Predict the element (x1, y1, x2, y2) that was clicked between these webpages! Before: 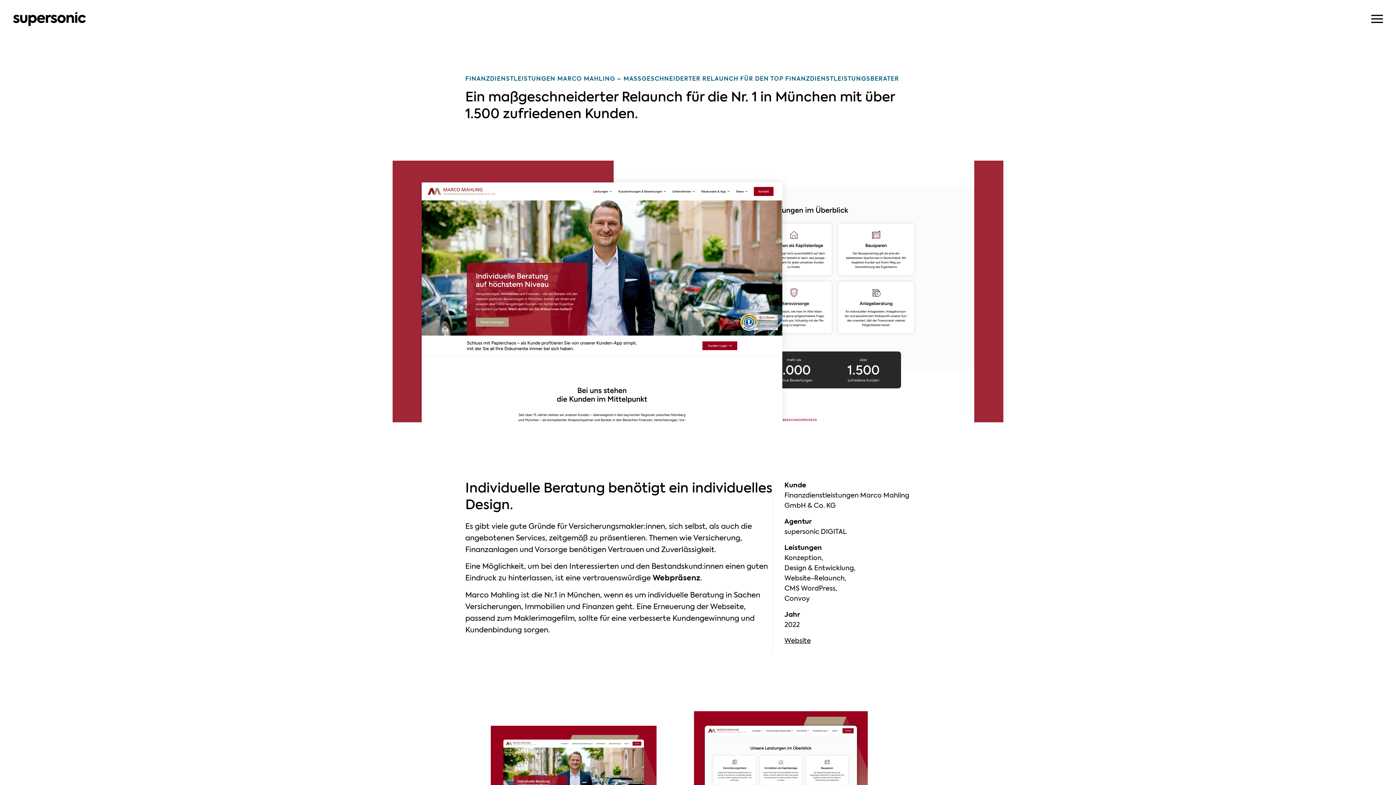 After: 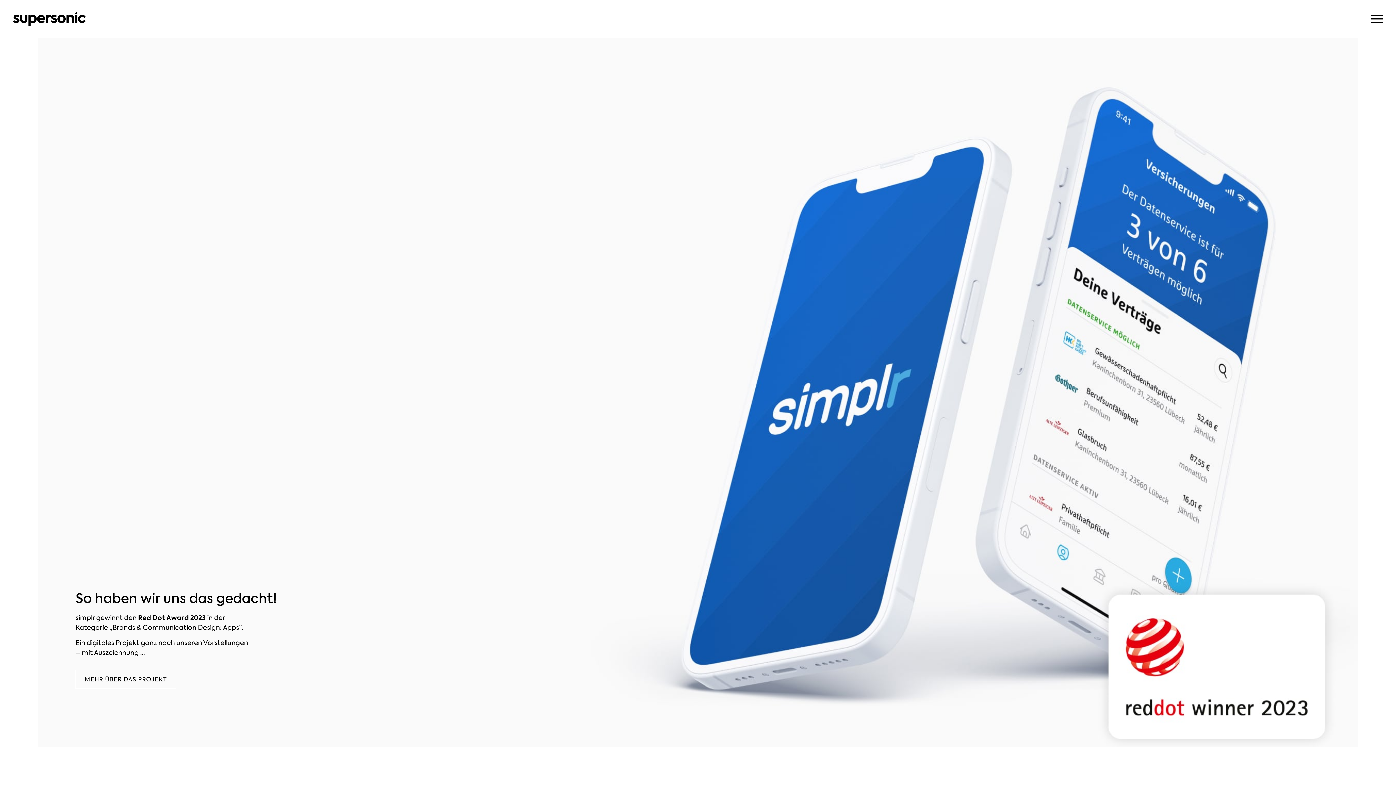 Action: bbox: (13, 11, 85, 26)